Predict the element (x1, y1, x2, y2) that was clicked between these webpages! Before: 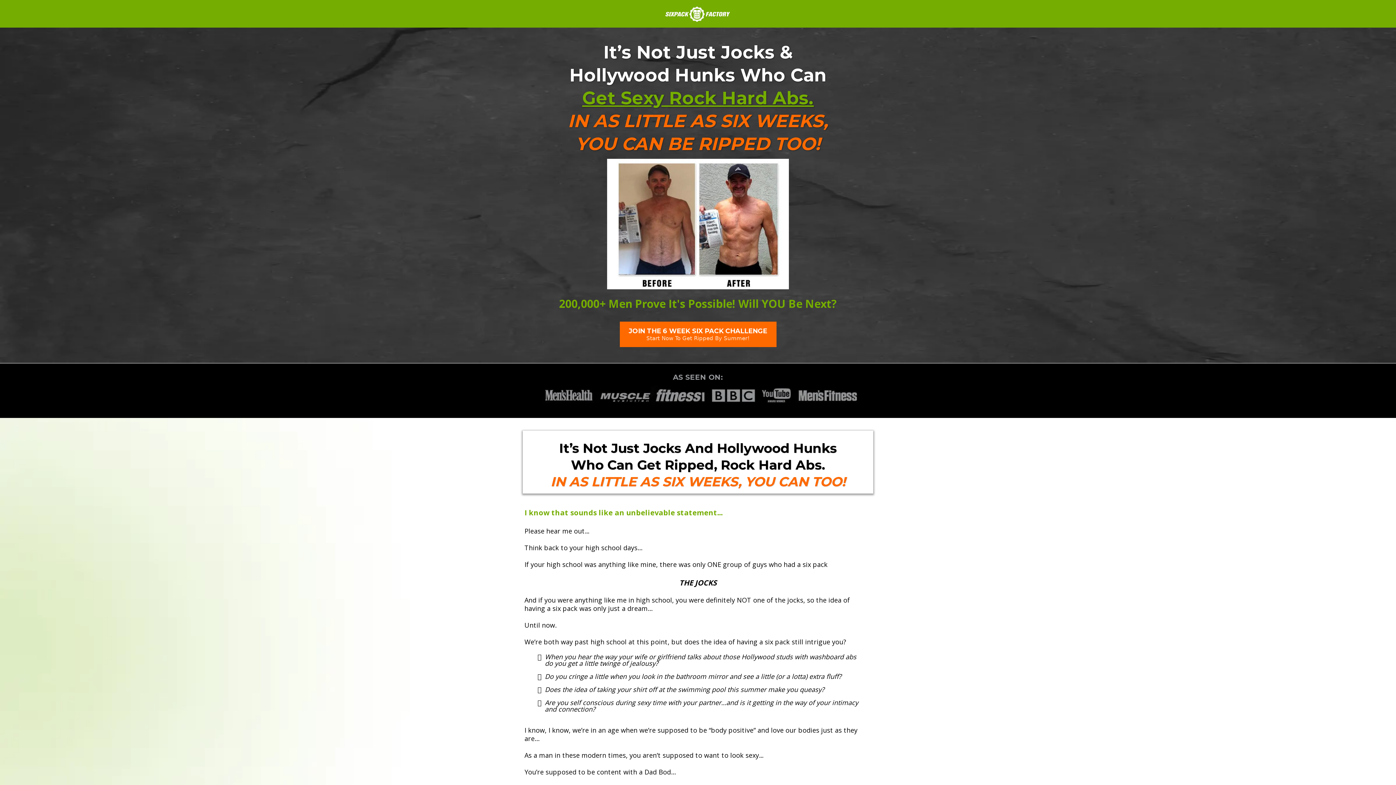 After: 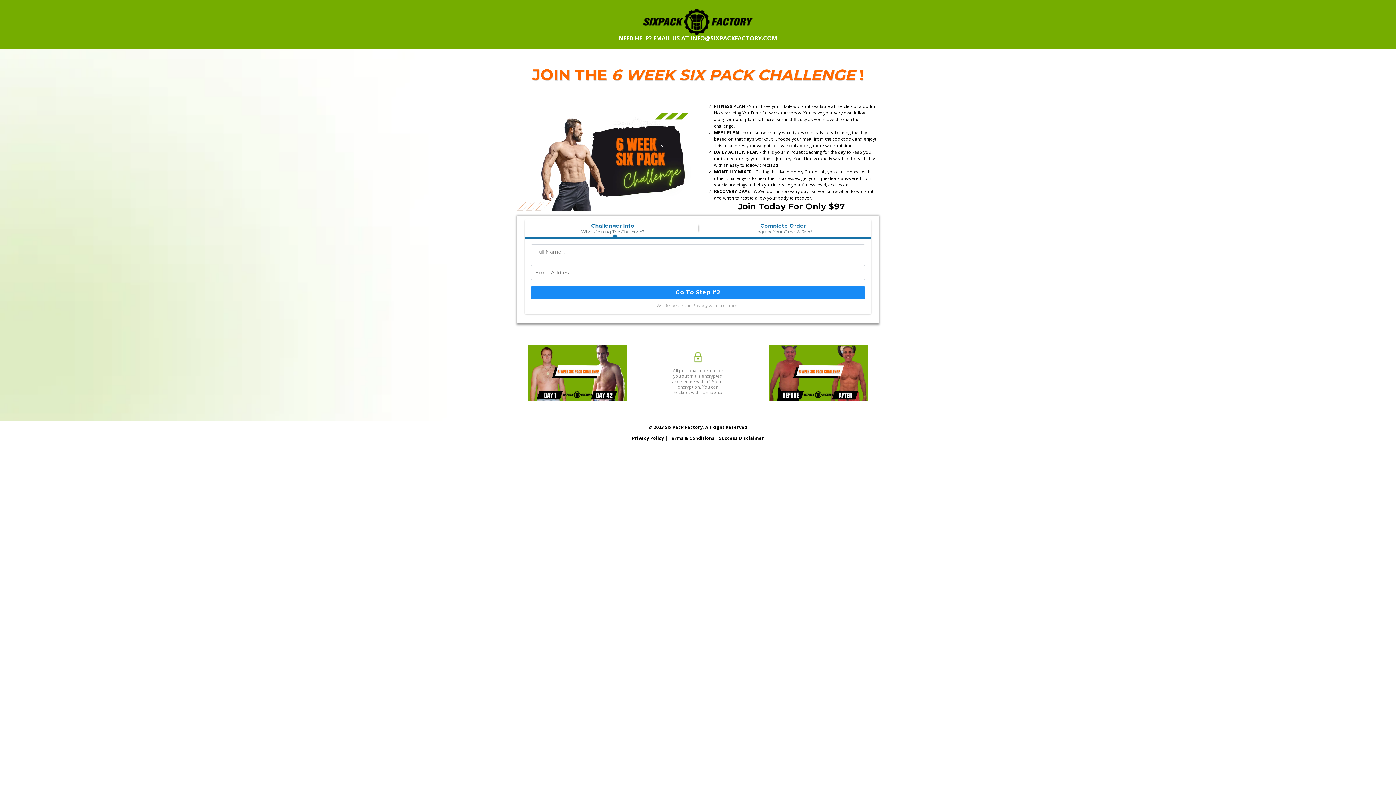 Action: bbox: (619, 321, 776, 347) label: JOIN THE 6 WEEK SIX PACK CHALLENGE Start Now To Get Ripped By Summer!